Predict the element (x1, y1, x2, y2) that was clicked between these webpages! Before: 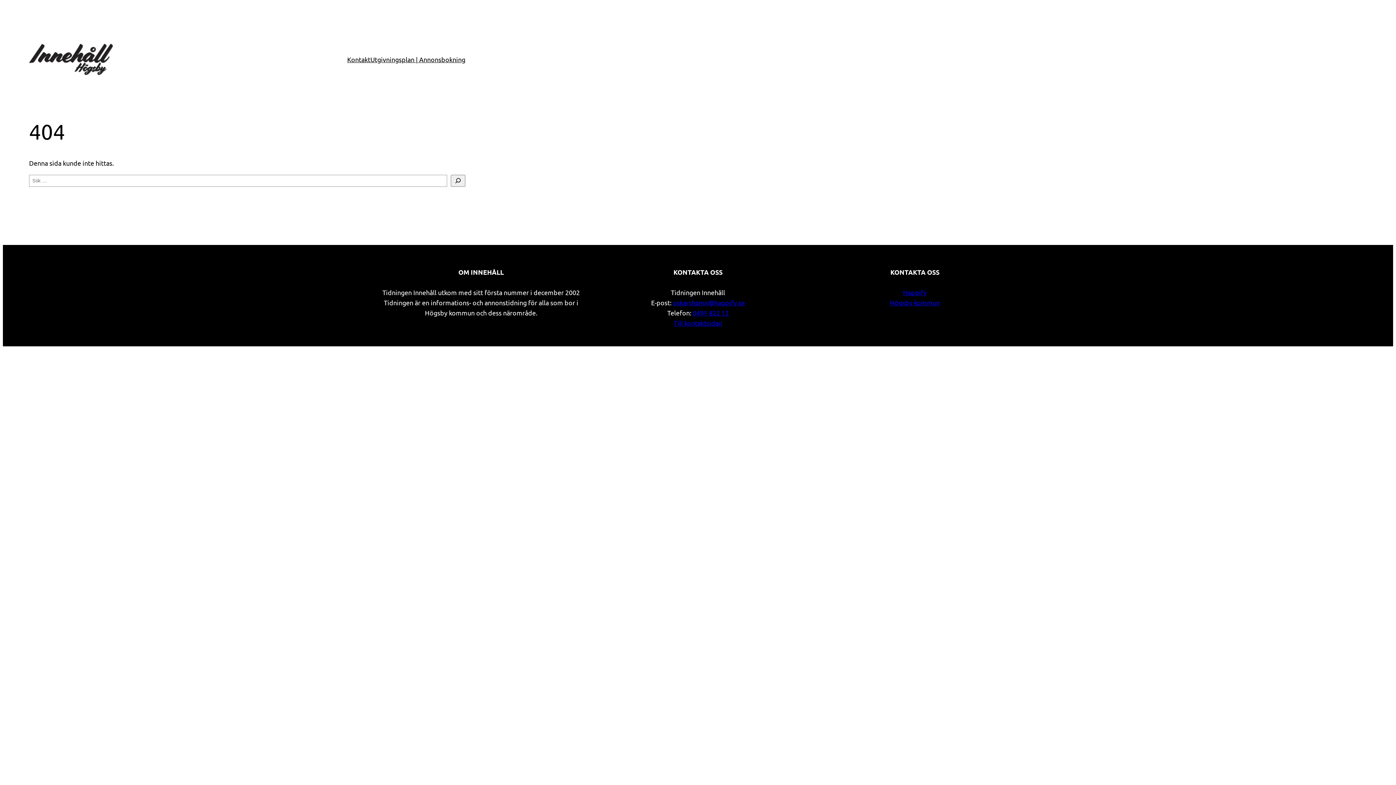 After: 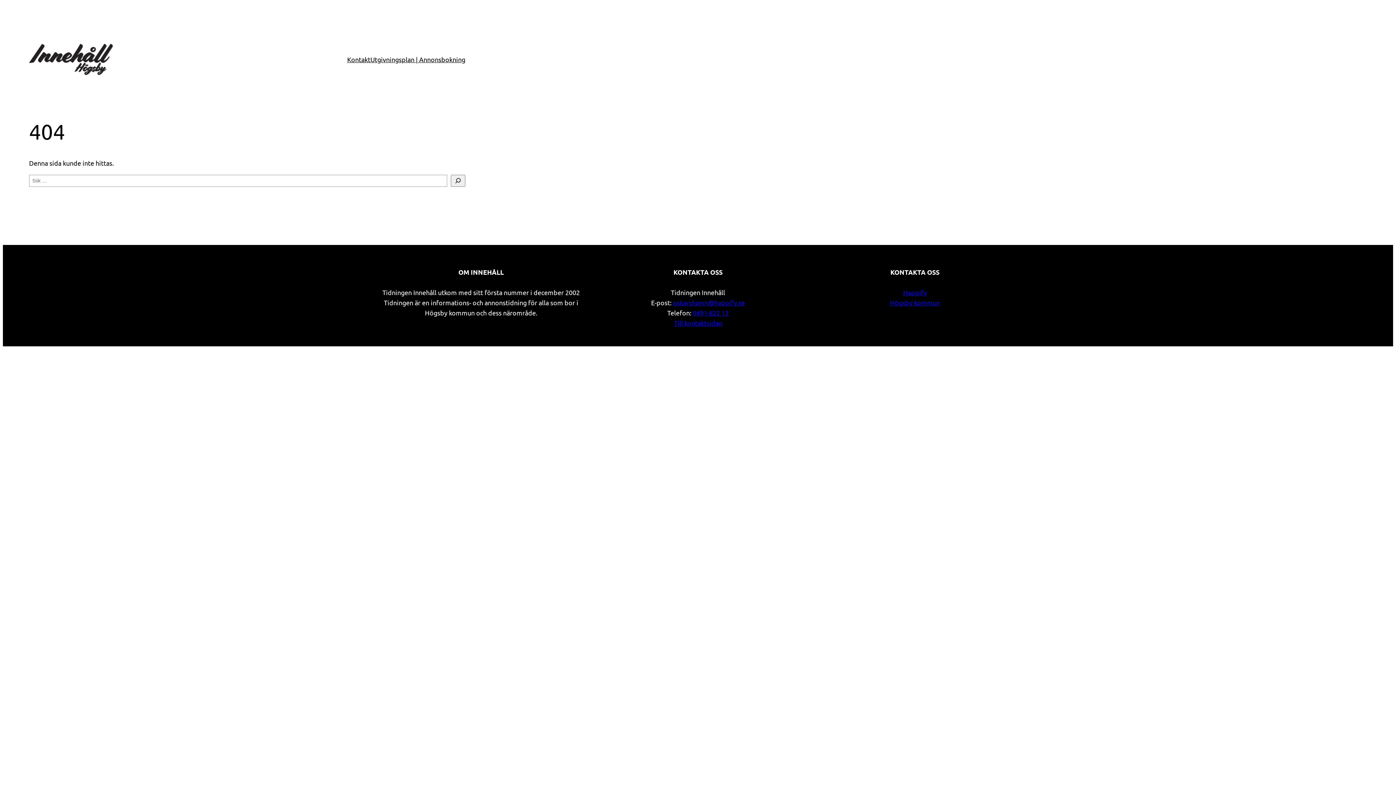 Action: bbox: (903, 288, 926, 296) label: Happify